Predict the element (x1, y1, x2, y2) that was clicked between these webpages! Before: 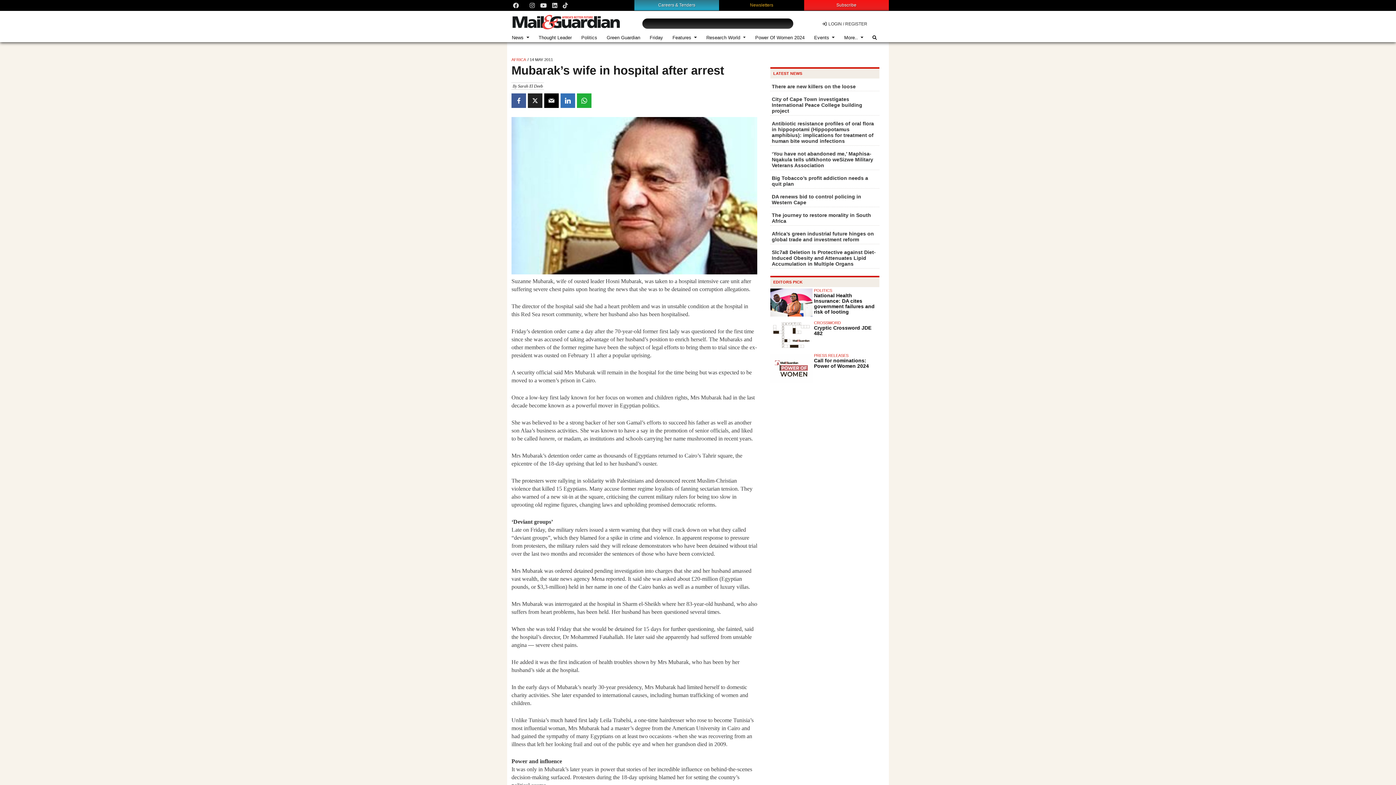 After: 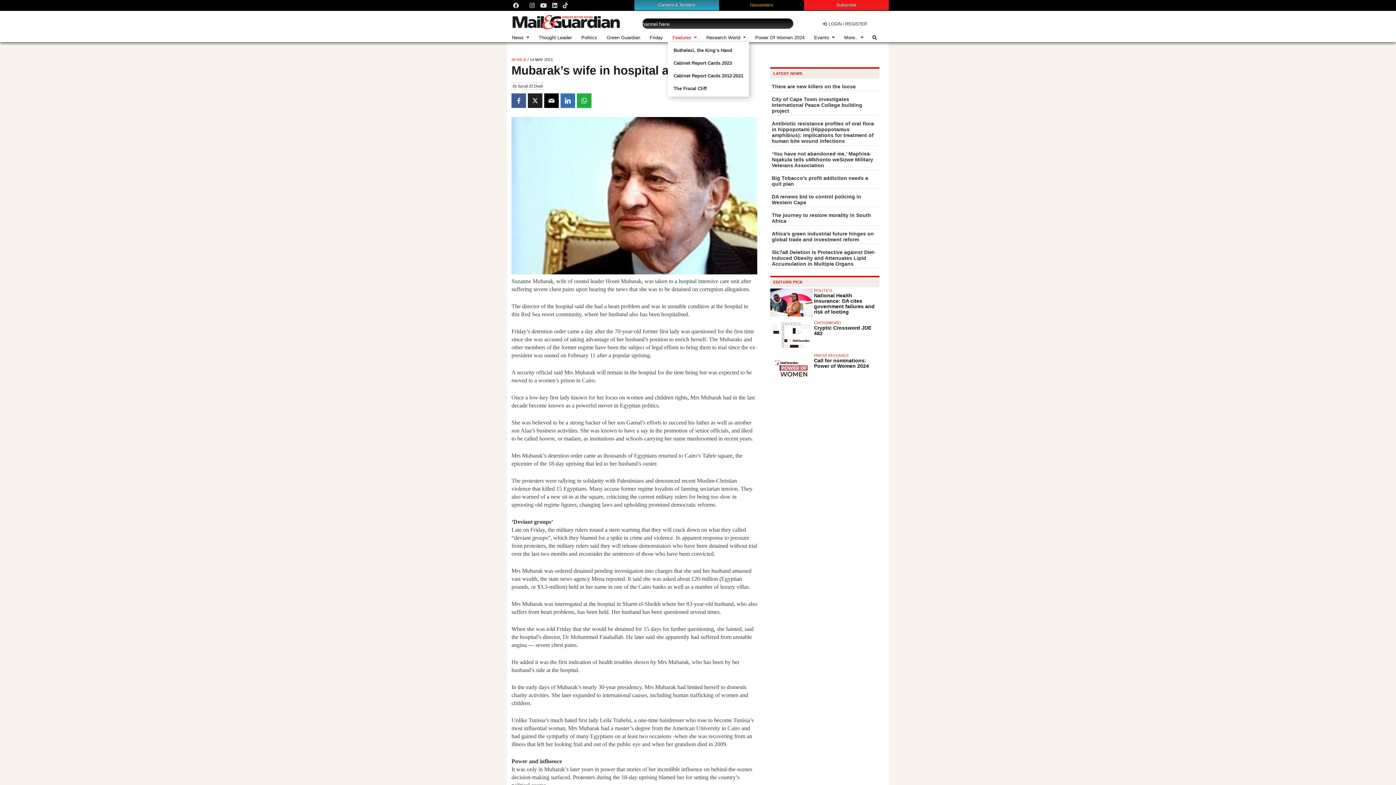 Action: bbox: (667, 36, 701, 39) label: Features 